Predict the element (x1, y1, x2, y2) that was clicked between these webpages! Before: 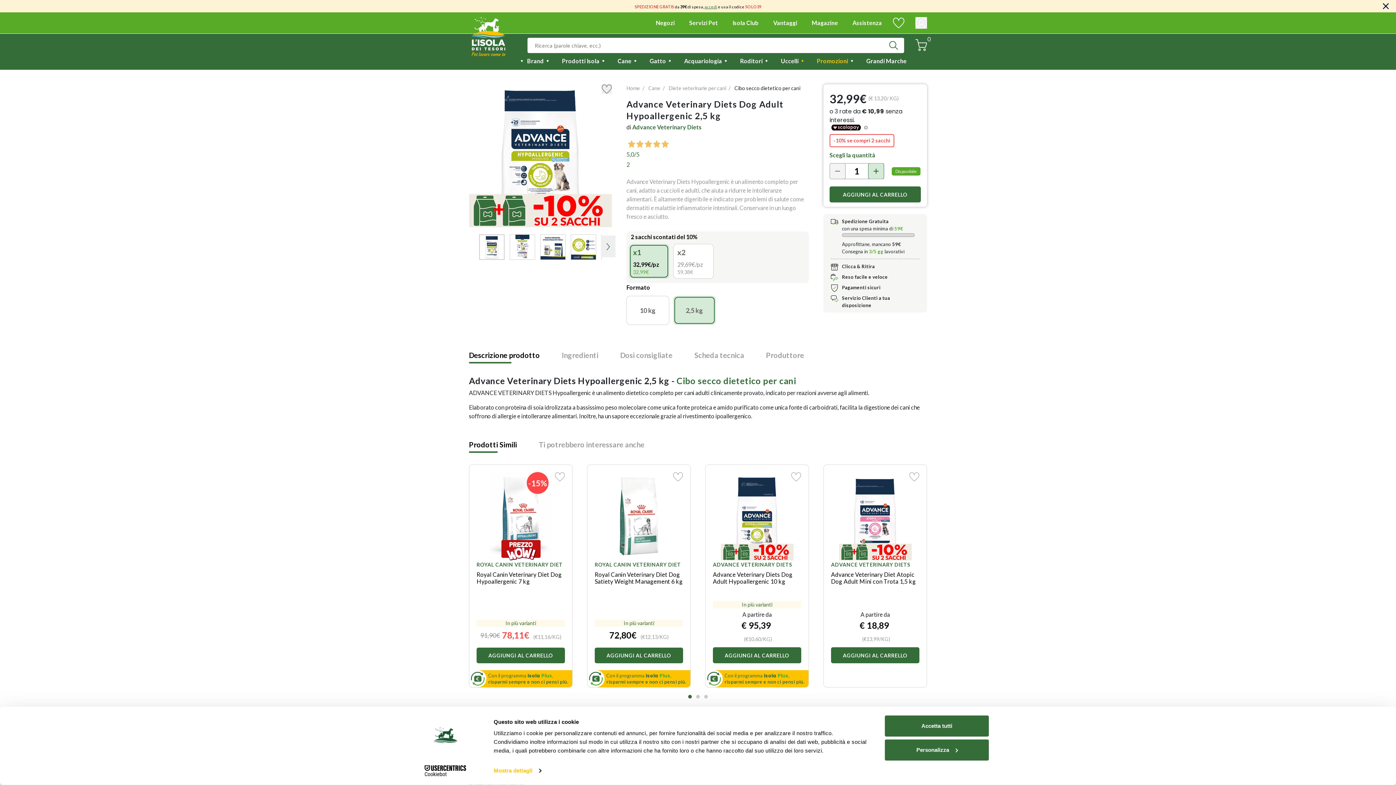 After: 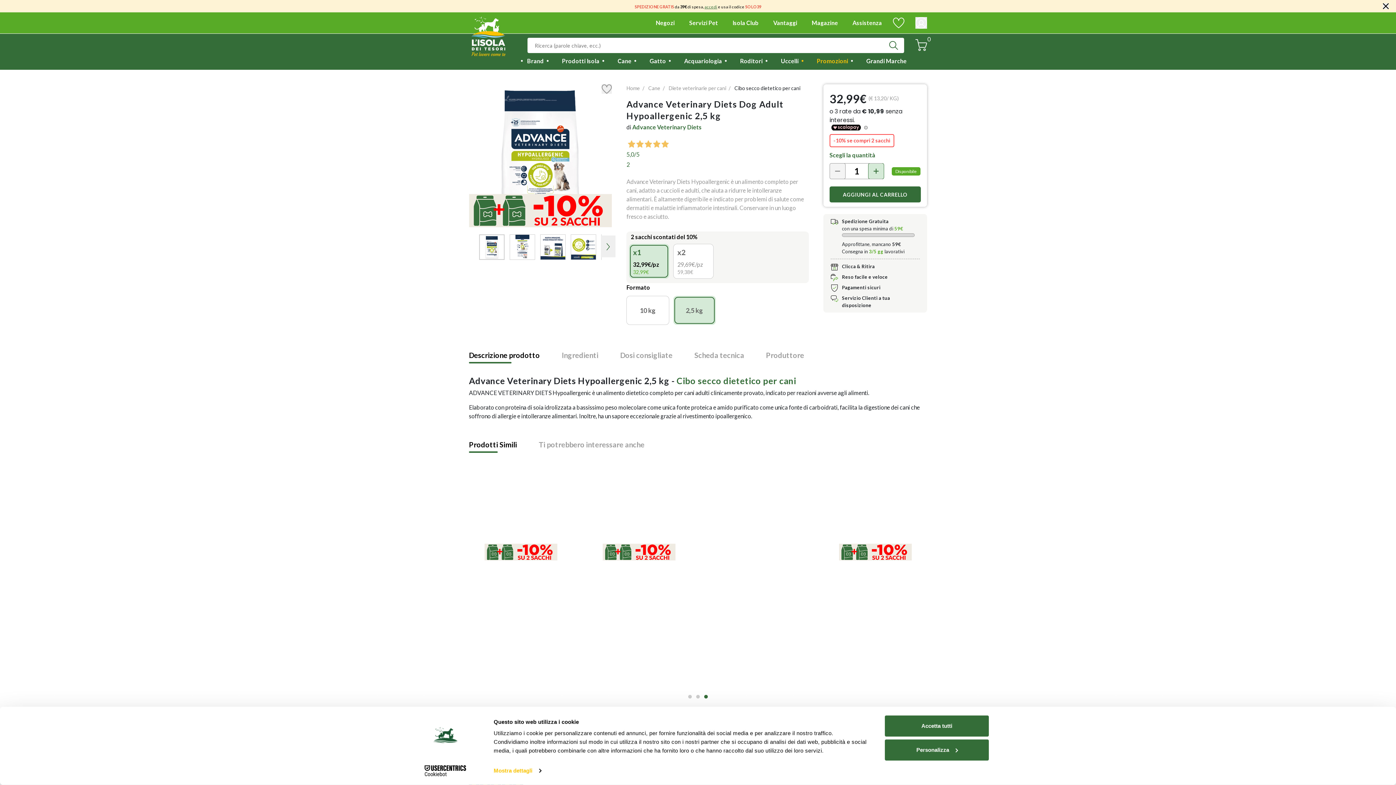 Action: bbox: (704, 695, 708, 699) label: Go to page 3